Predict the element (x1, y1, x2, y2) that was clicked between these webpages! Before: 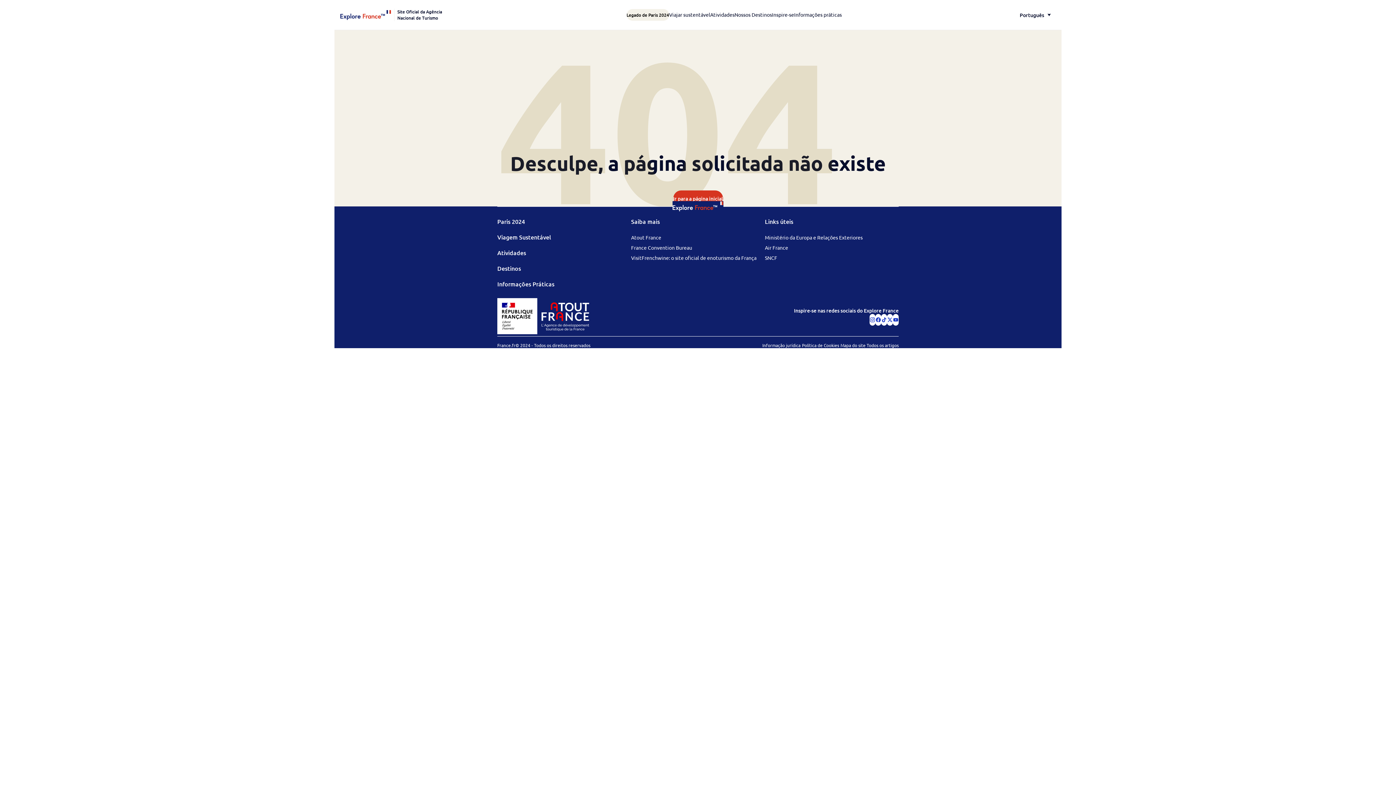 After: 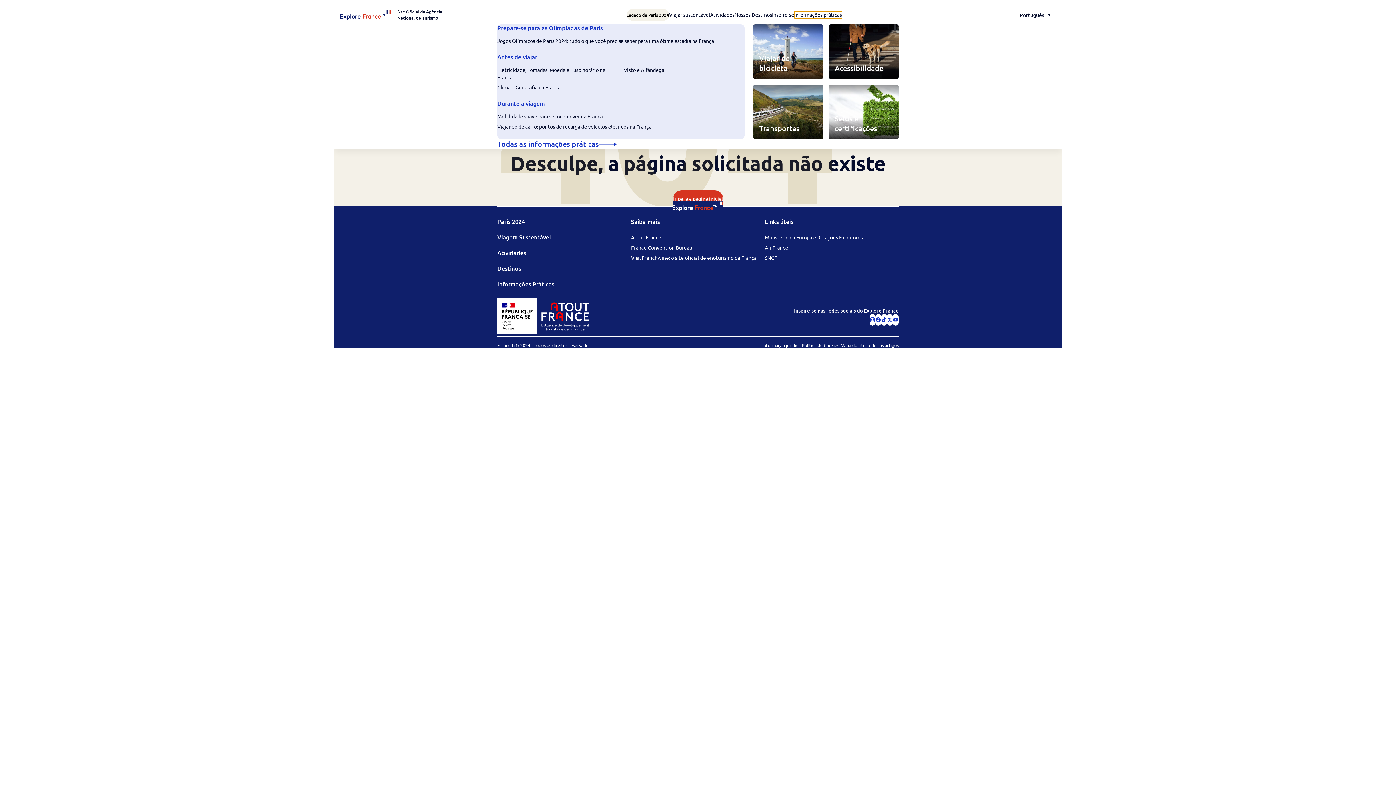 Action: label: Informações práticas bbox: (794, 11, 842, 18)